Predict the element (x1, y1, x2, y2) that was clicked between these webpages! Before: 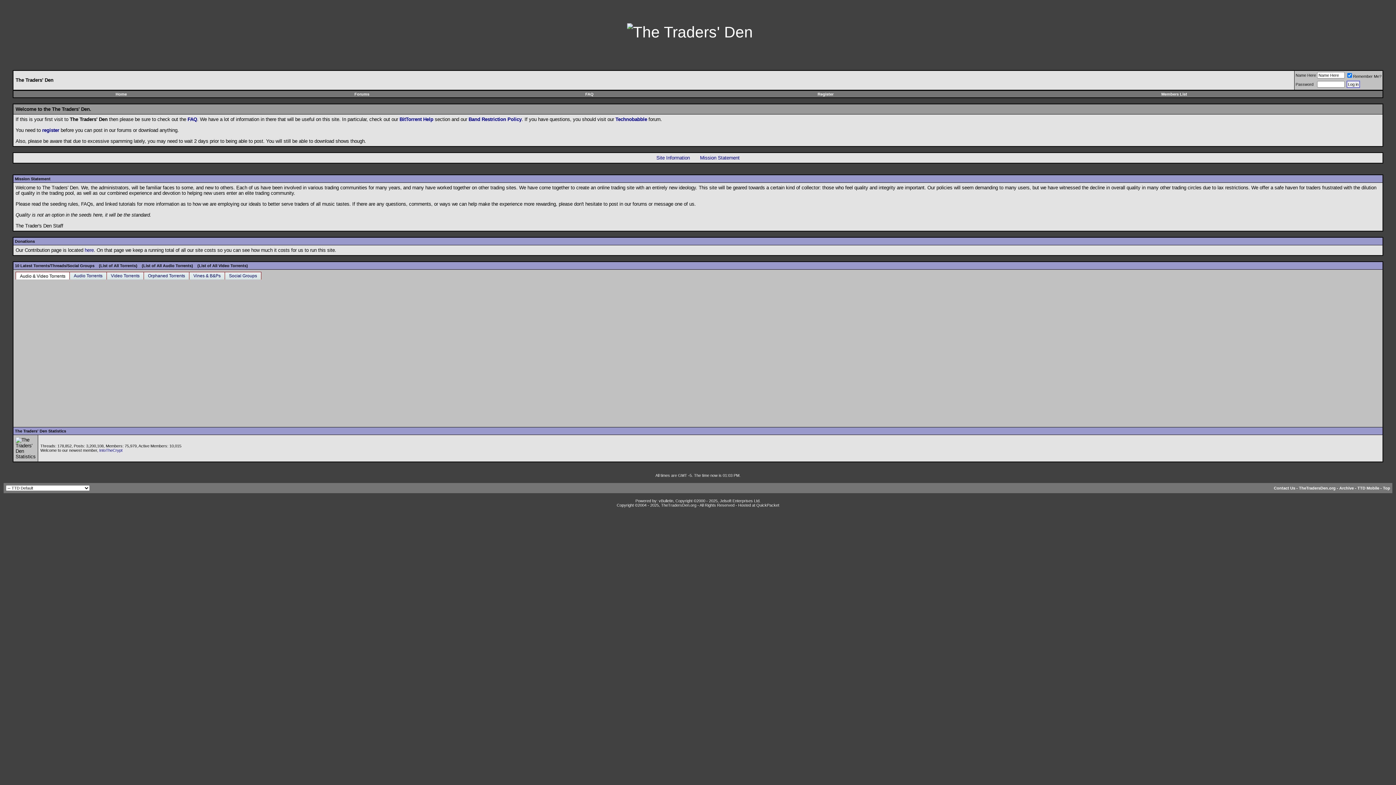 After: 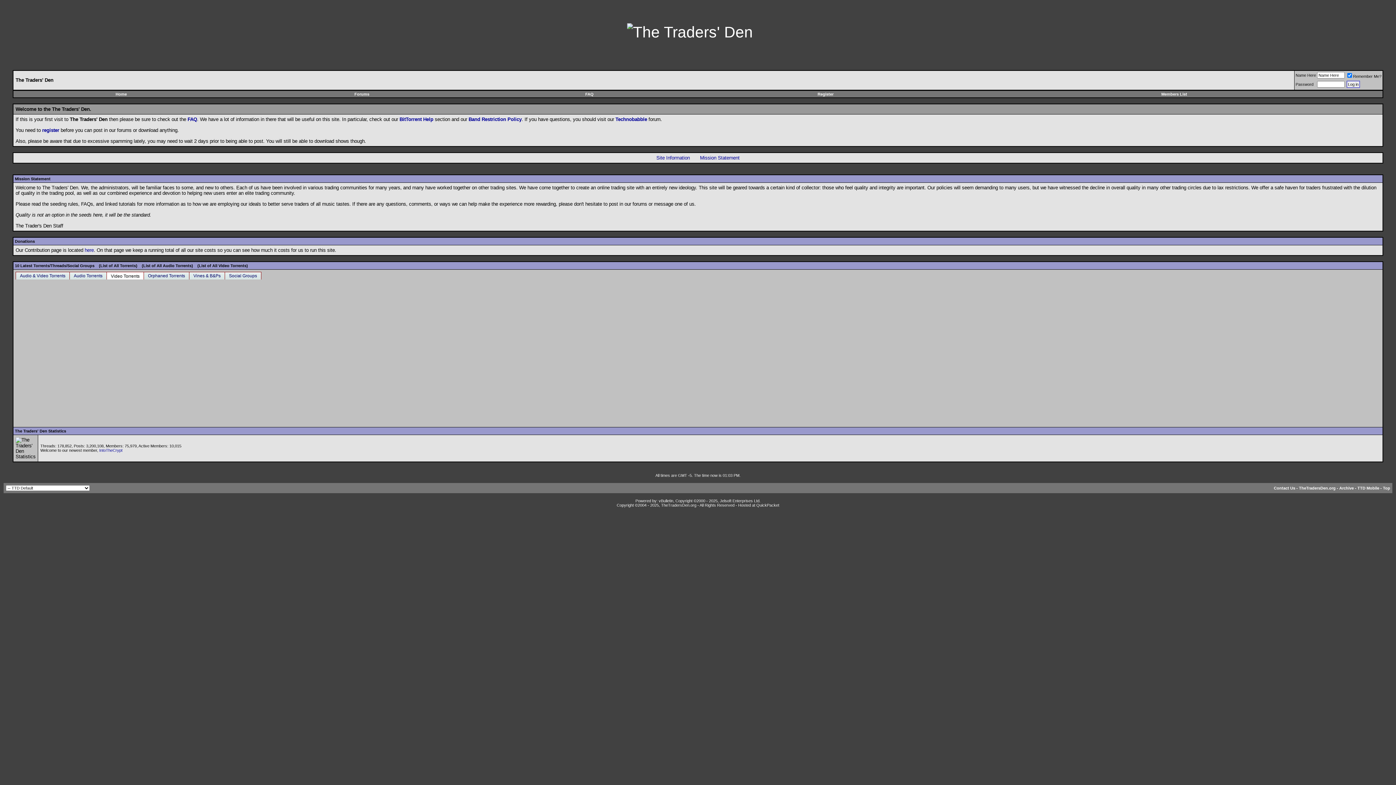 Action: bbox: (106, 272, 144, 279) label: Video Torrents